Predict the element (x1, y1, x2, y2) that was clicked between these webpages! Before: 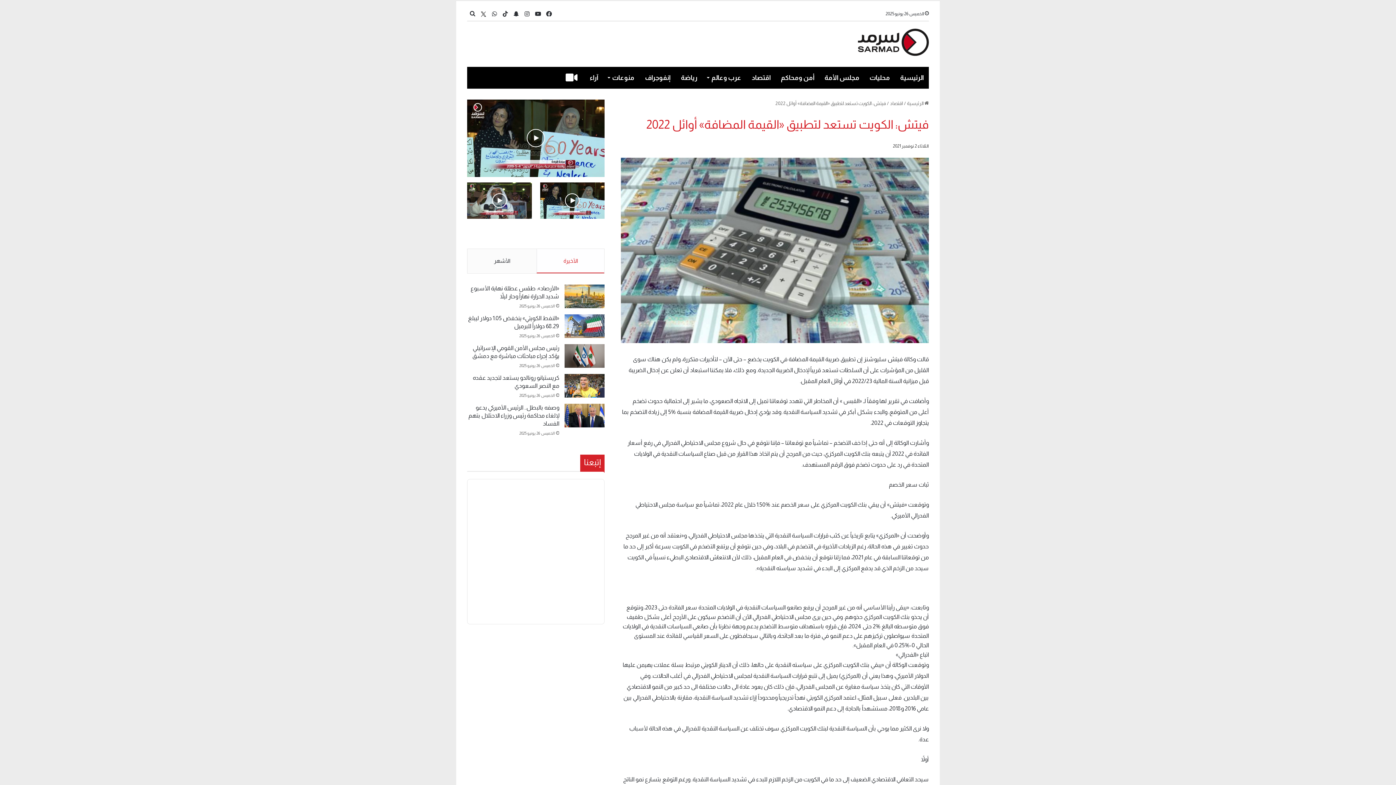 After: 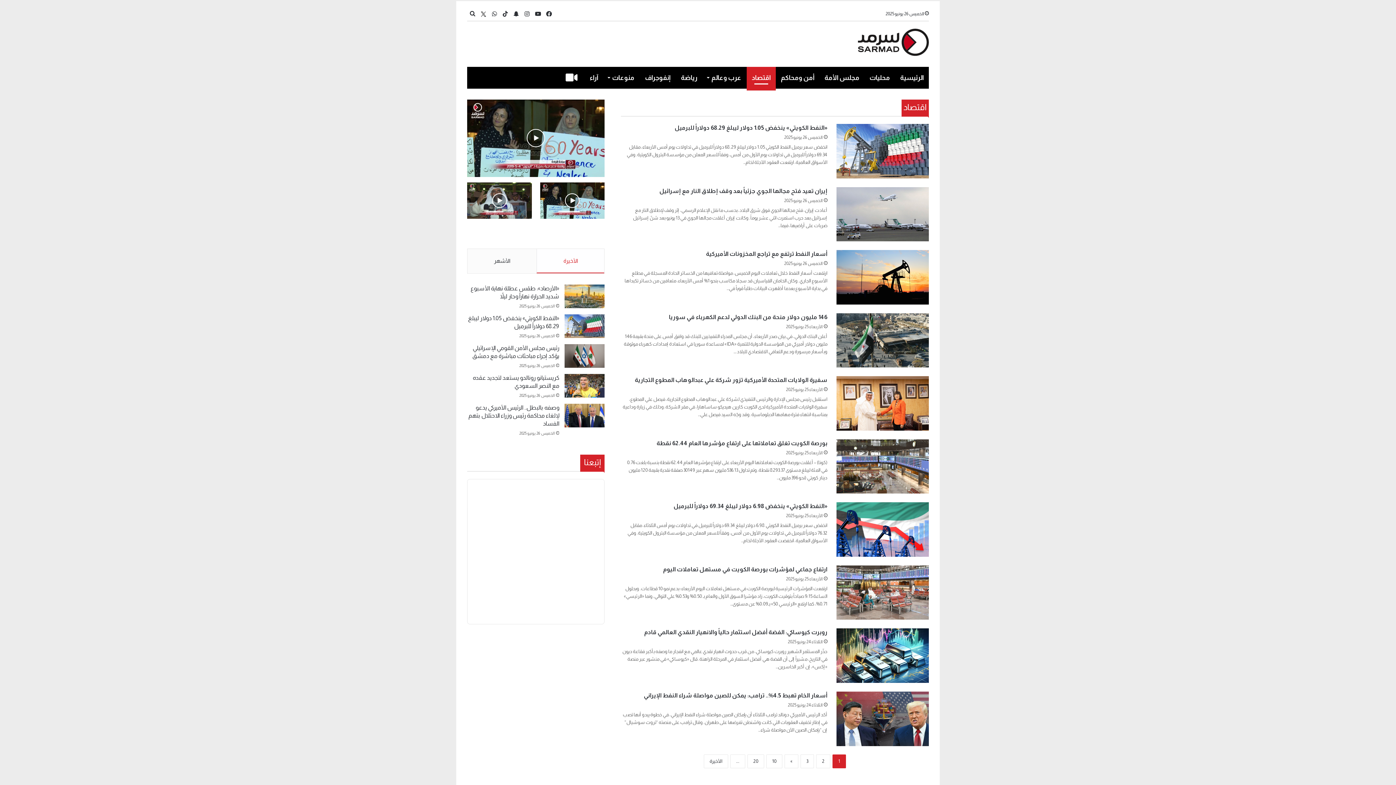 Action: bbox: (746, 66, 776, 88) label: اقتصاد